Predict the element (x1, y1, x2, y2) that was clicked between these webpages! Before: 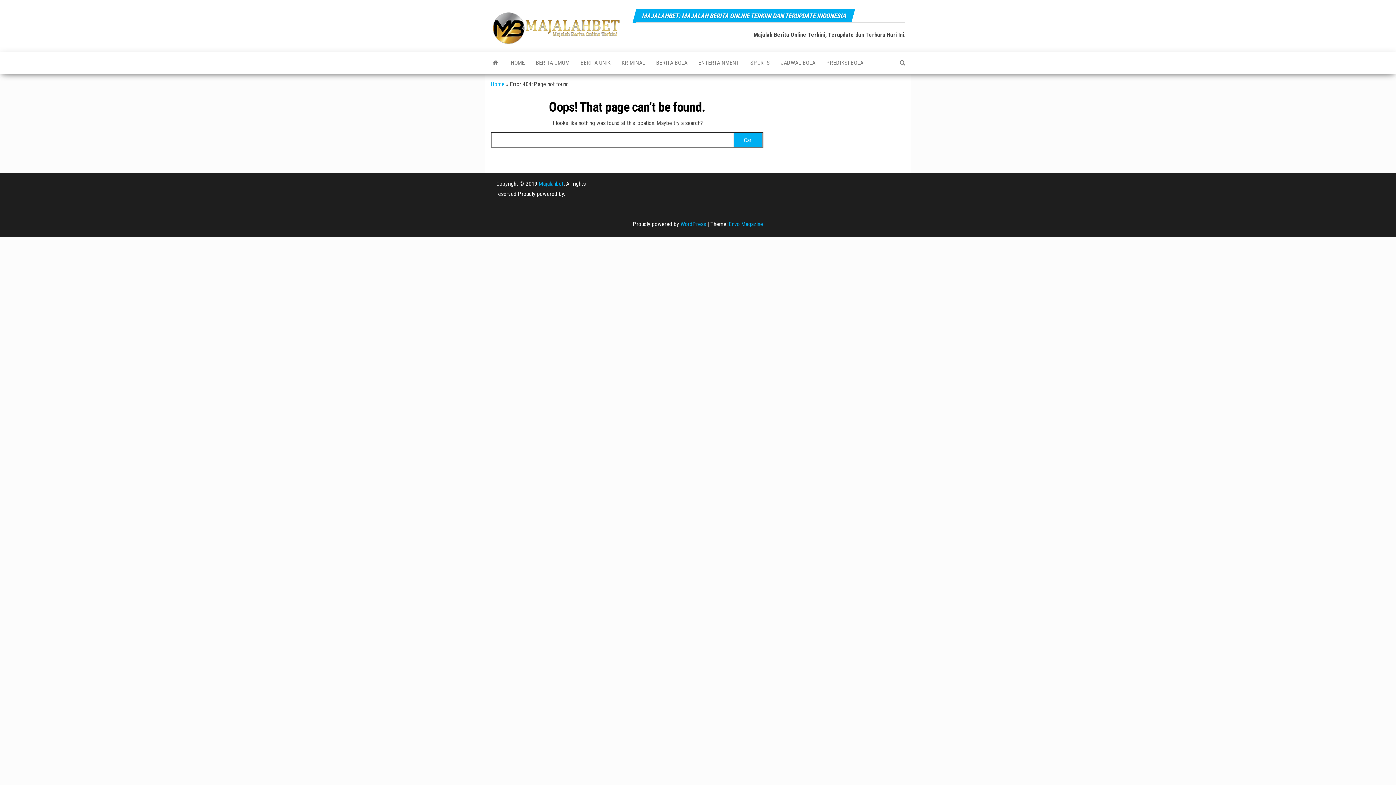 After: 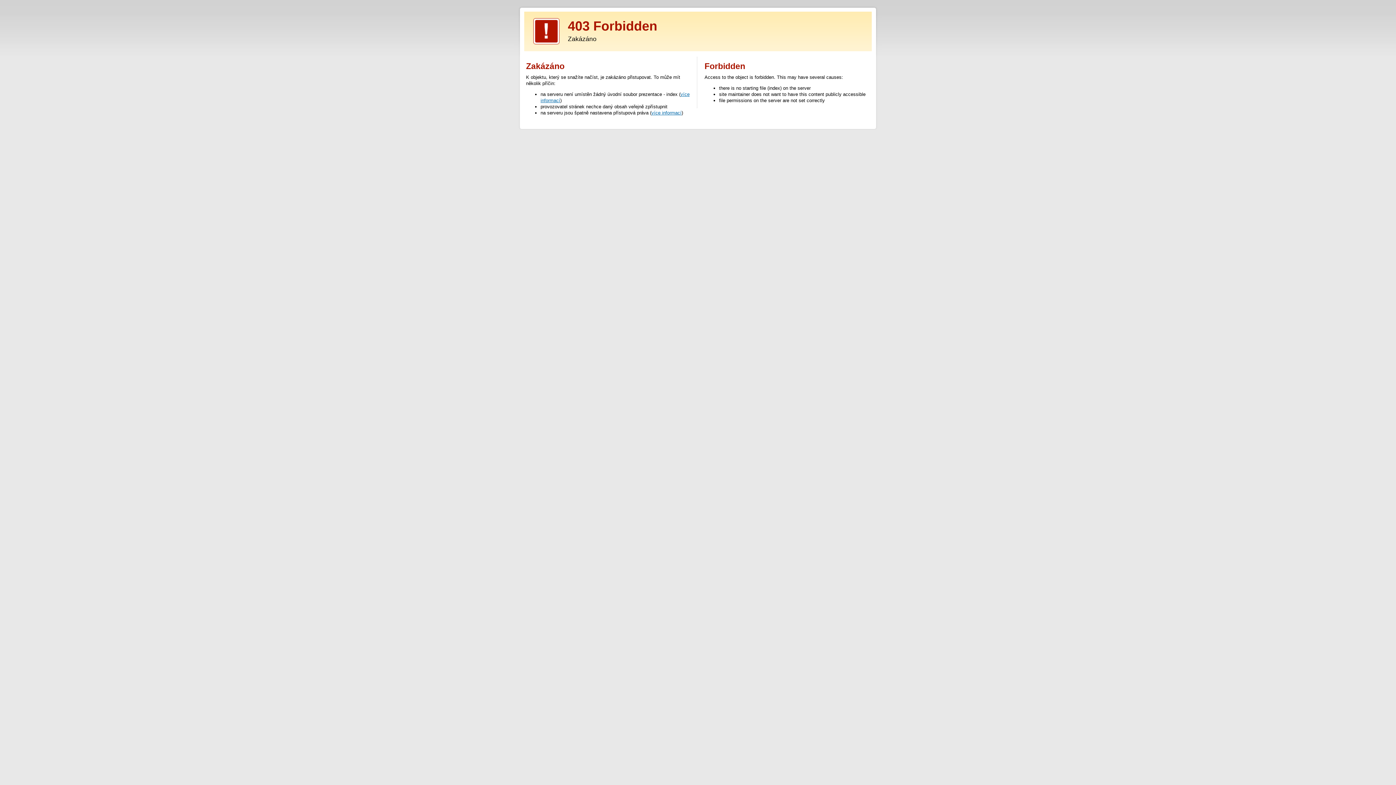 Action: bbox: (729, 220, 763, 227) label: Envo Magazine